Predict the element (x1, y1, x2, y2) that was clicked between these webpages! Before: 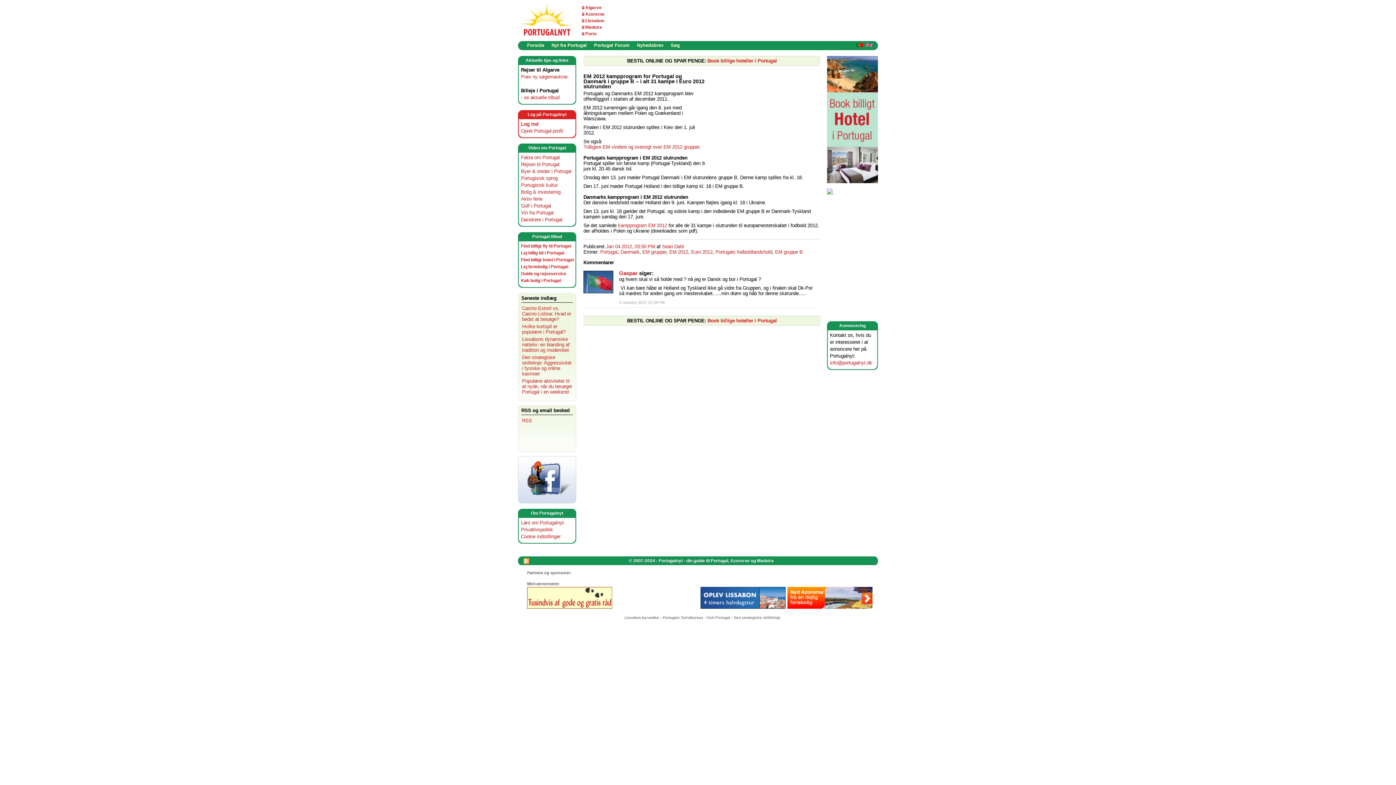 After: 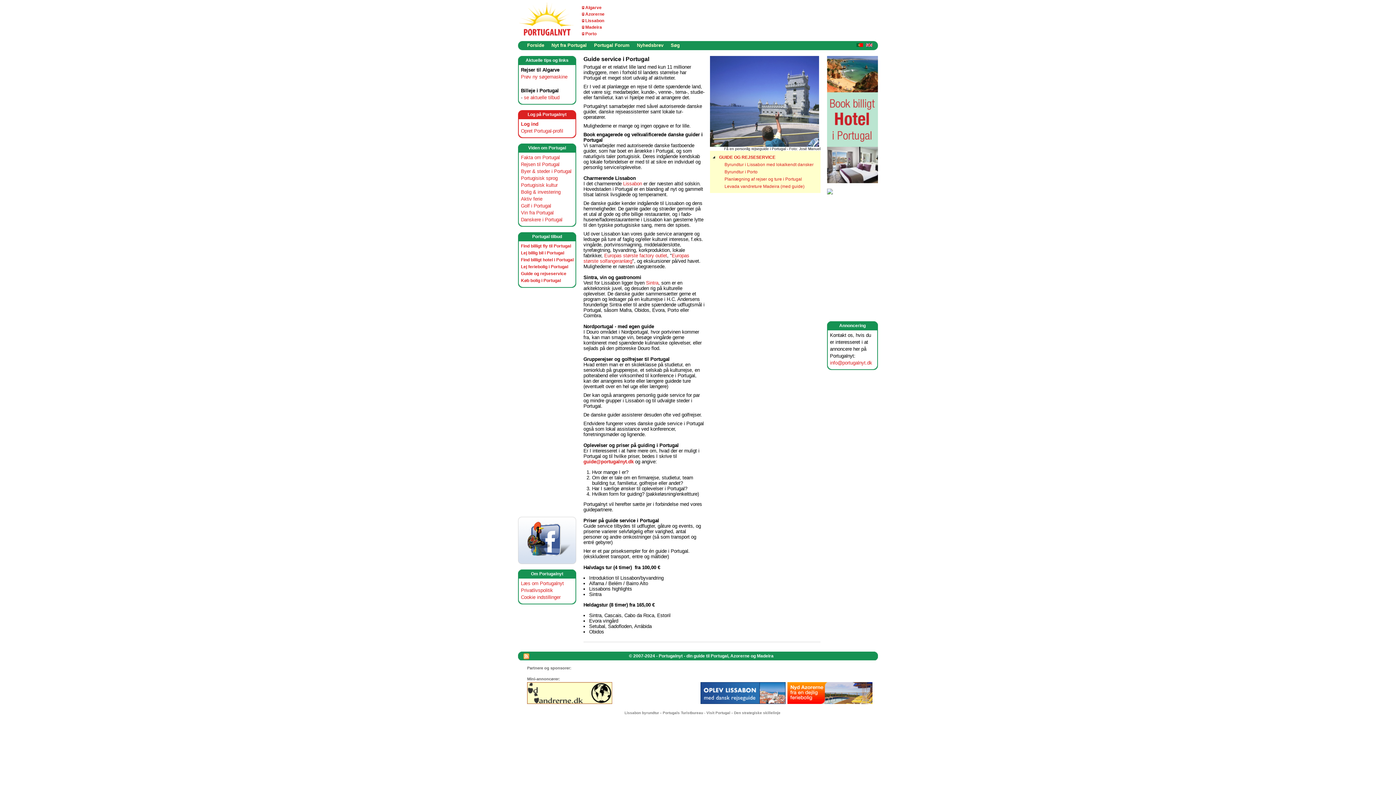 Action: bbox: (700, 604, 785, 610)